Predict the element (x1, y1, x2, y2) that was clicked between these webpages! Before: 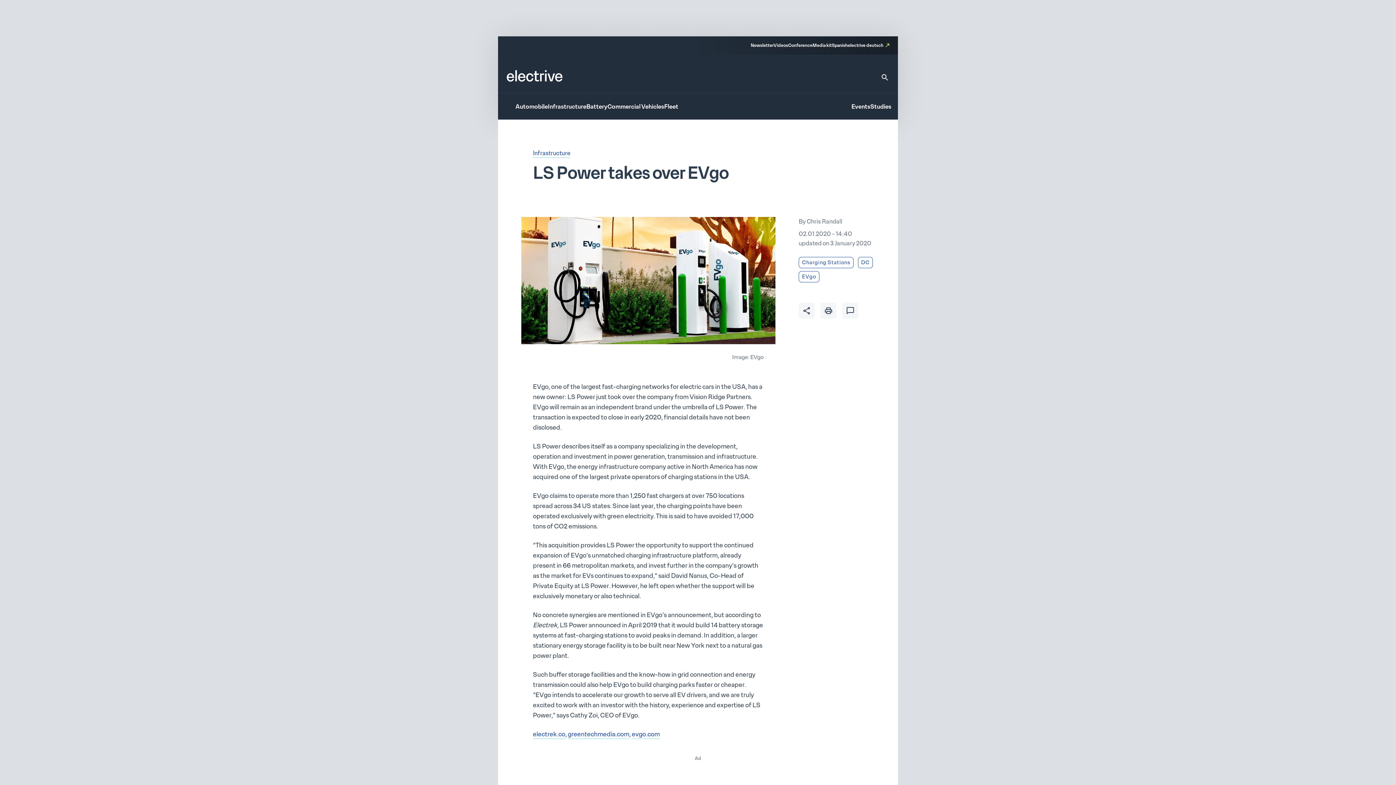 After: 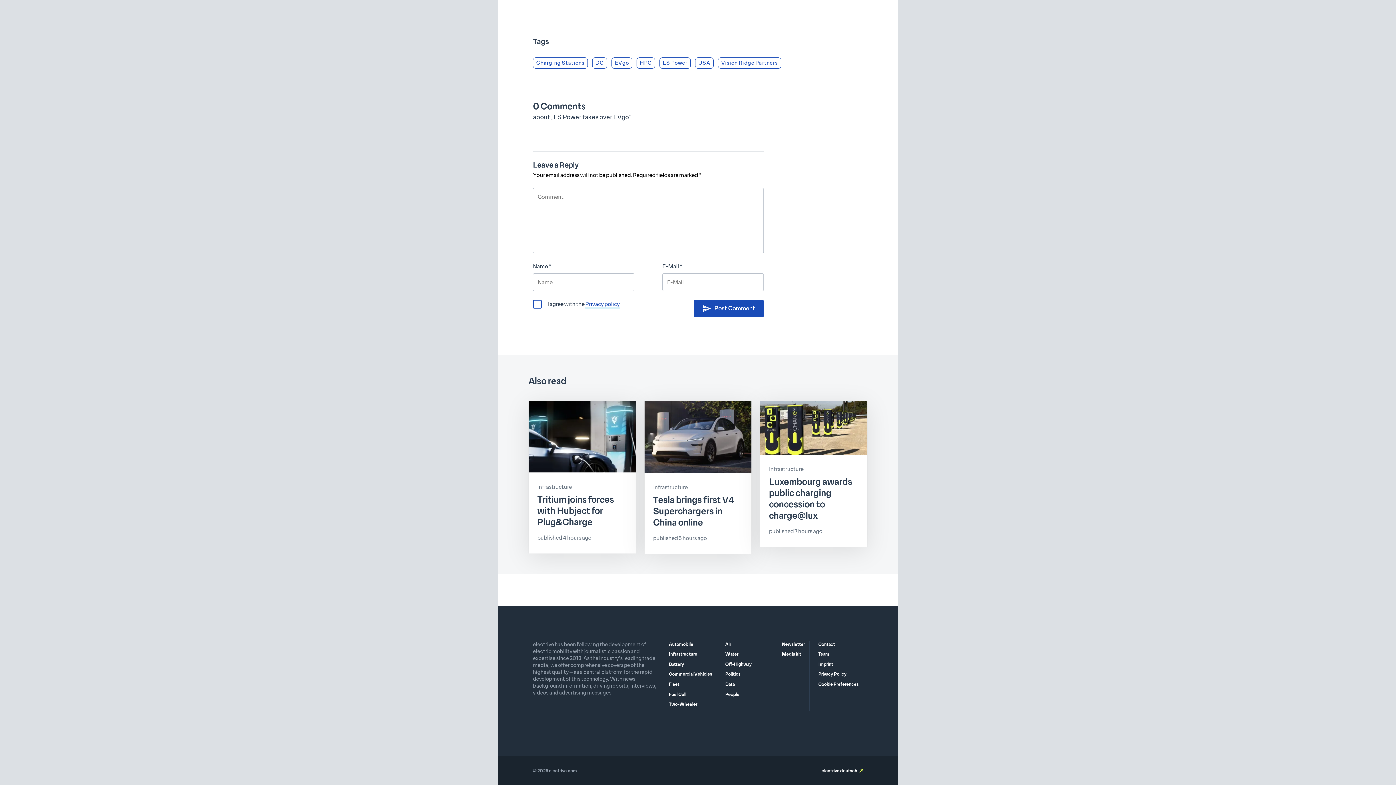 Action: bbox: (842, 303, 858, 319)